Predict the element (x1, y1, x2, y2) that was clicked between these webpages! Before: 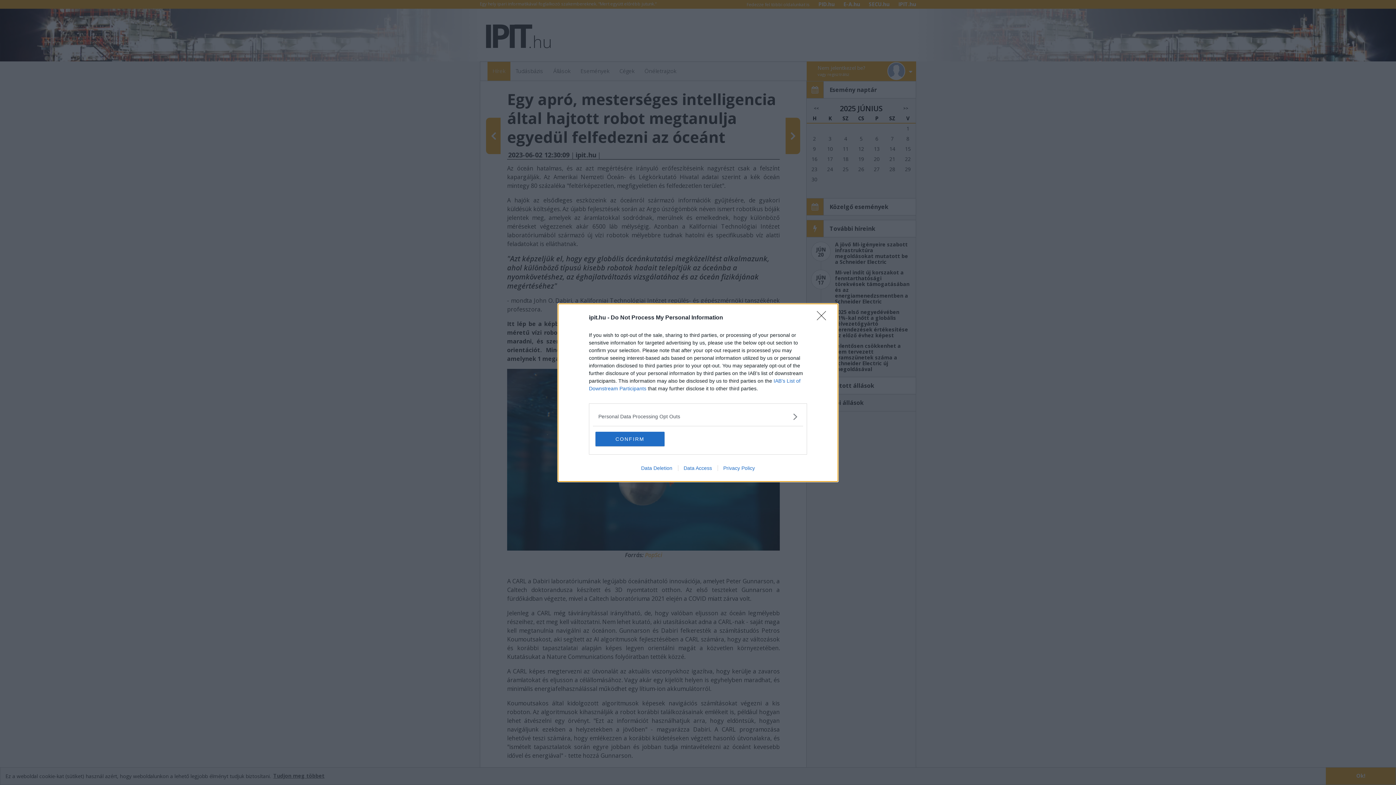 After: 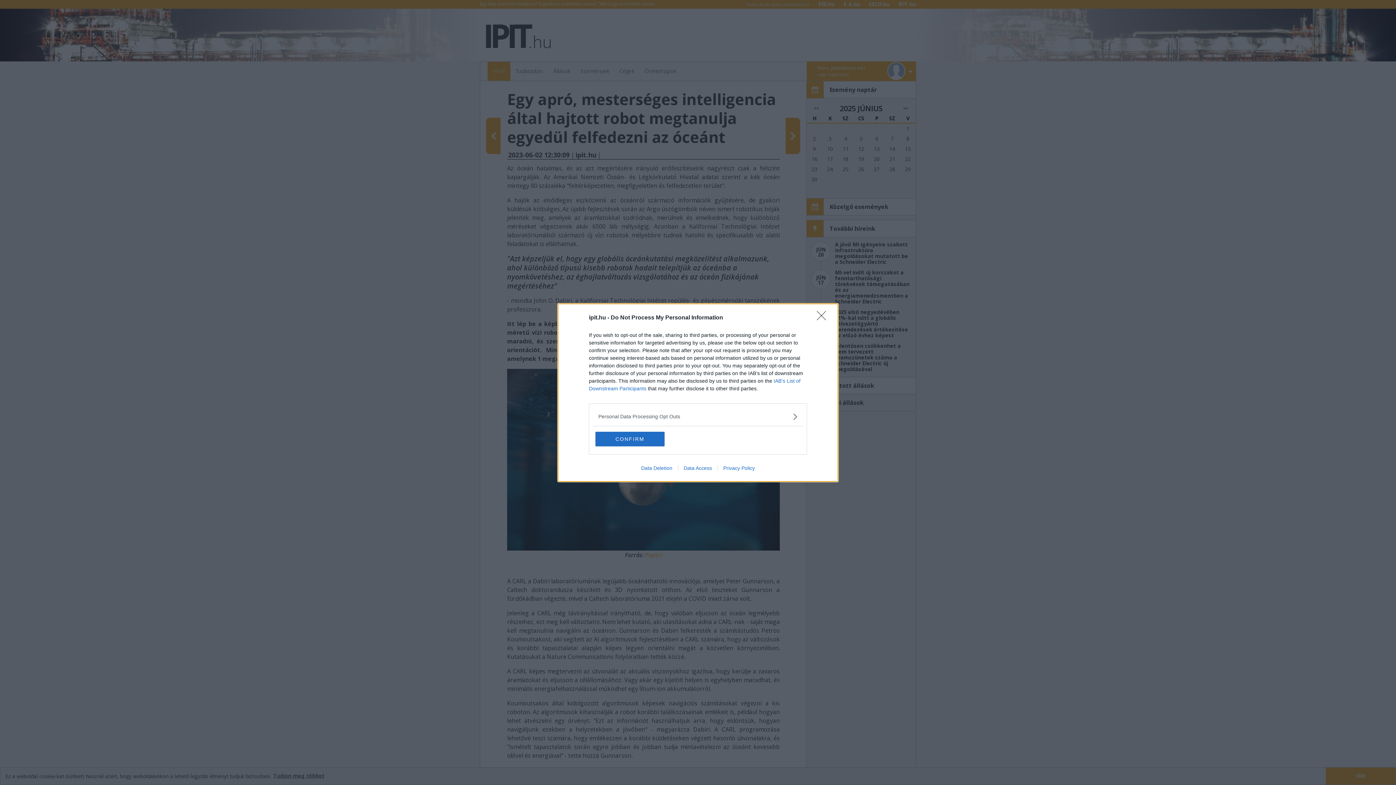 Action: label: Privacy Policy bbox: (717, 465, 760, 471)